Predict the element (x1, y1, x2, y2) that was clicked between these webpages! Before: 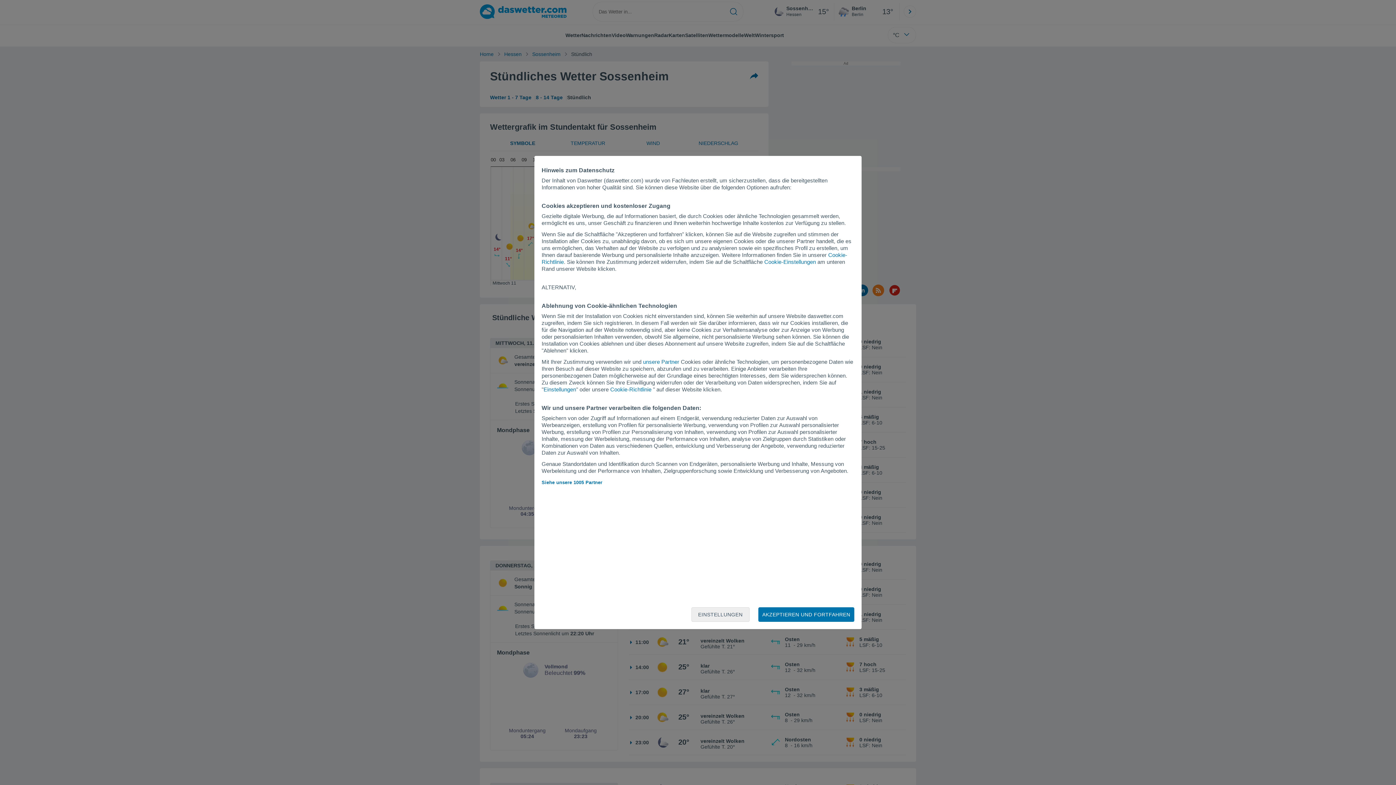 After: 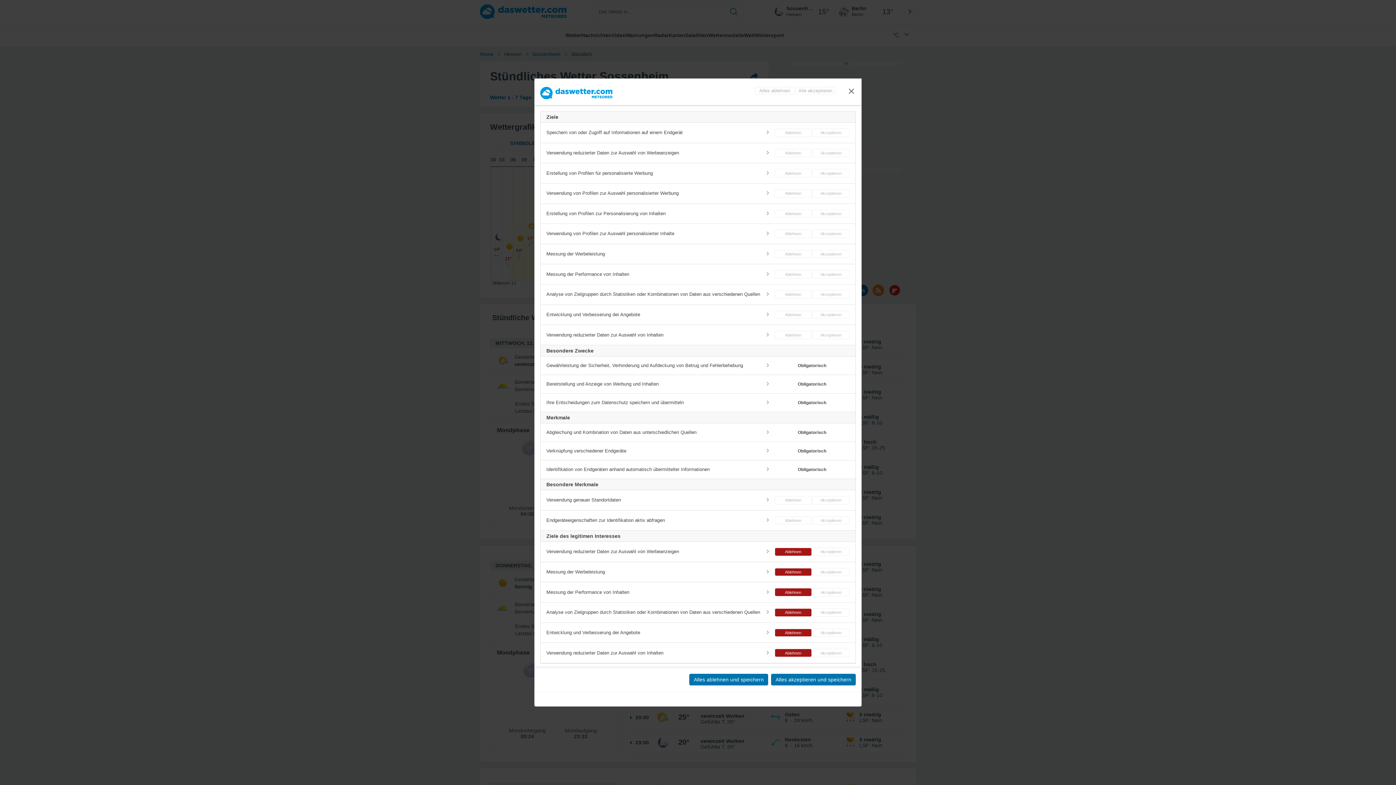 Action: label: Cookie-Einstellungen bbox: (764, 258, 816, 265)